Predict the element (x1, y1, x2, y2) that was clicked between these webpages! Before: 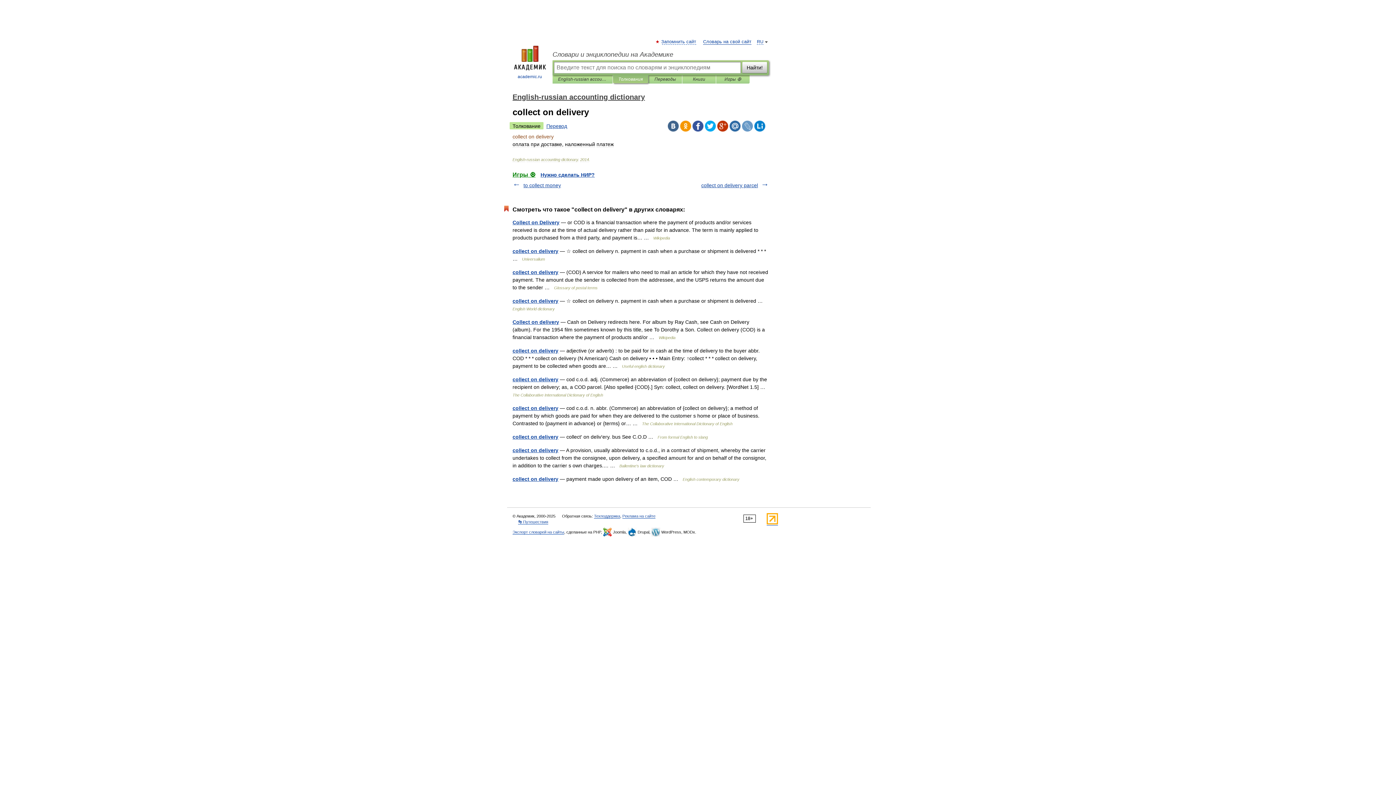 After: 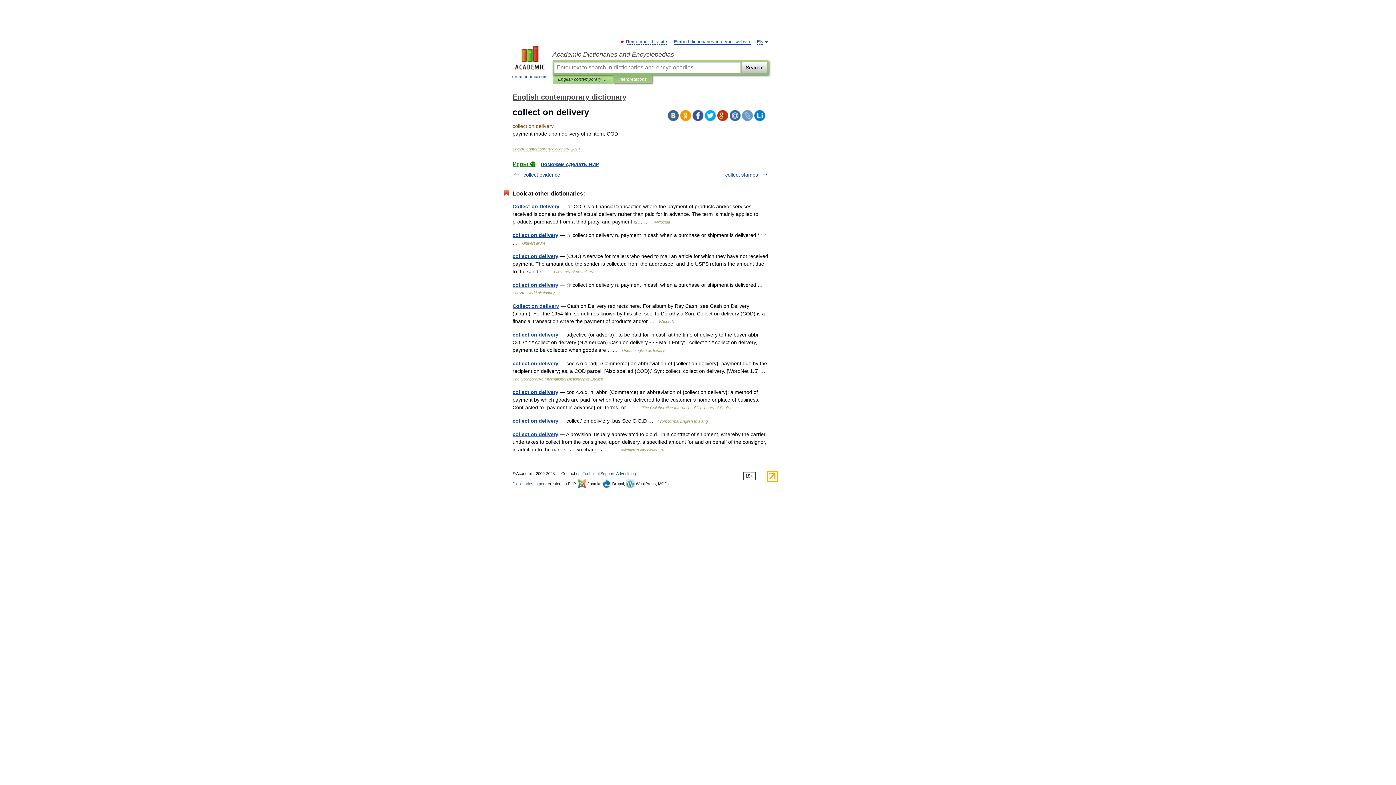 Action: bbox: (512, 476, 558, 482) label: collect on delivery